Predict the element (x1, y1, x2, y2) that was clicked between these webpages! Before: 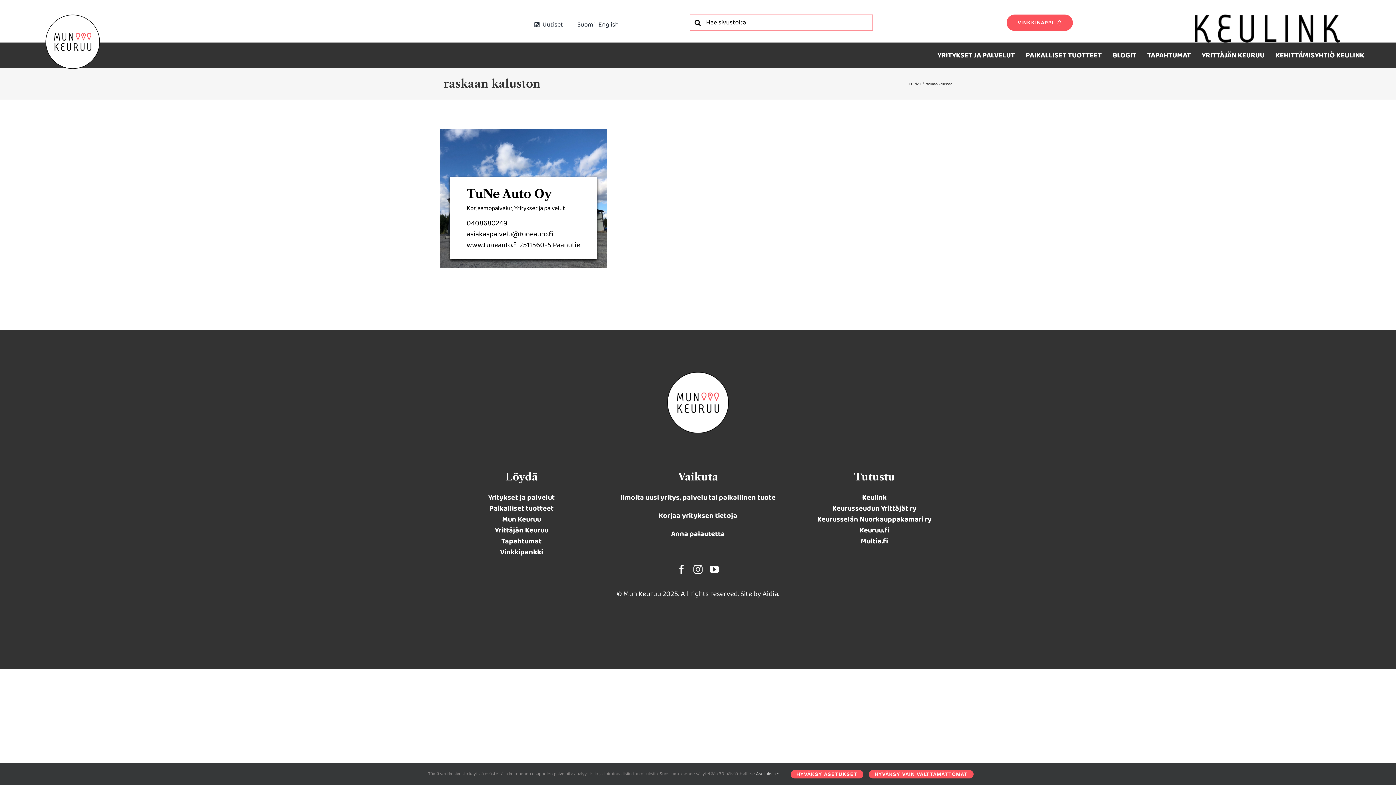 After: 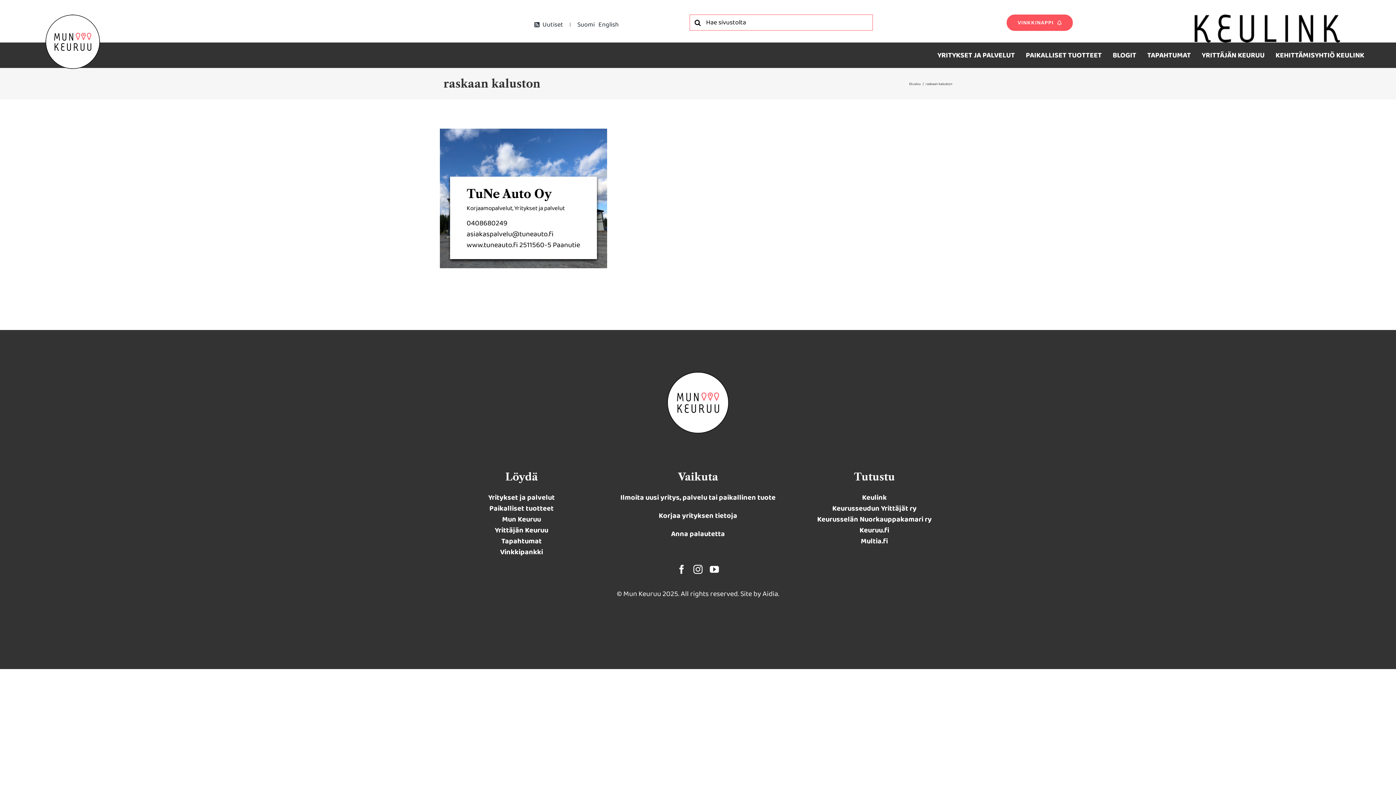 Action: label: HYVÄKSY VAIN VÄLTTÄMÄTTÖMÄT bbox: (868, 770, 973, 778)